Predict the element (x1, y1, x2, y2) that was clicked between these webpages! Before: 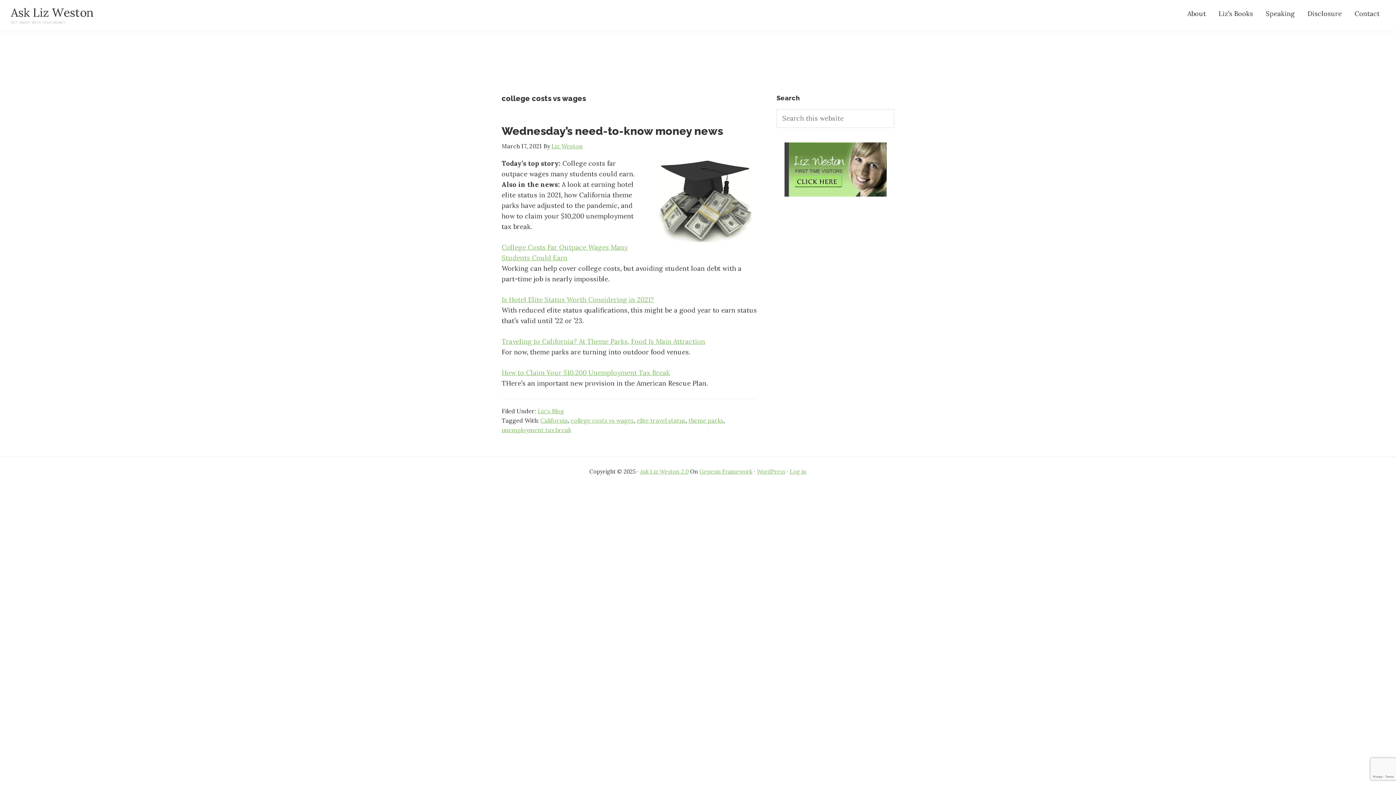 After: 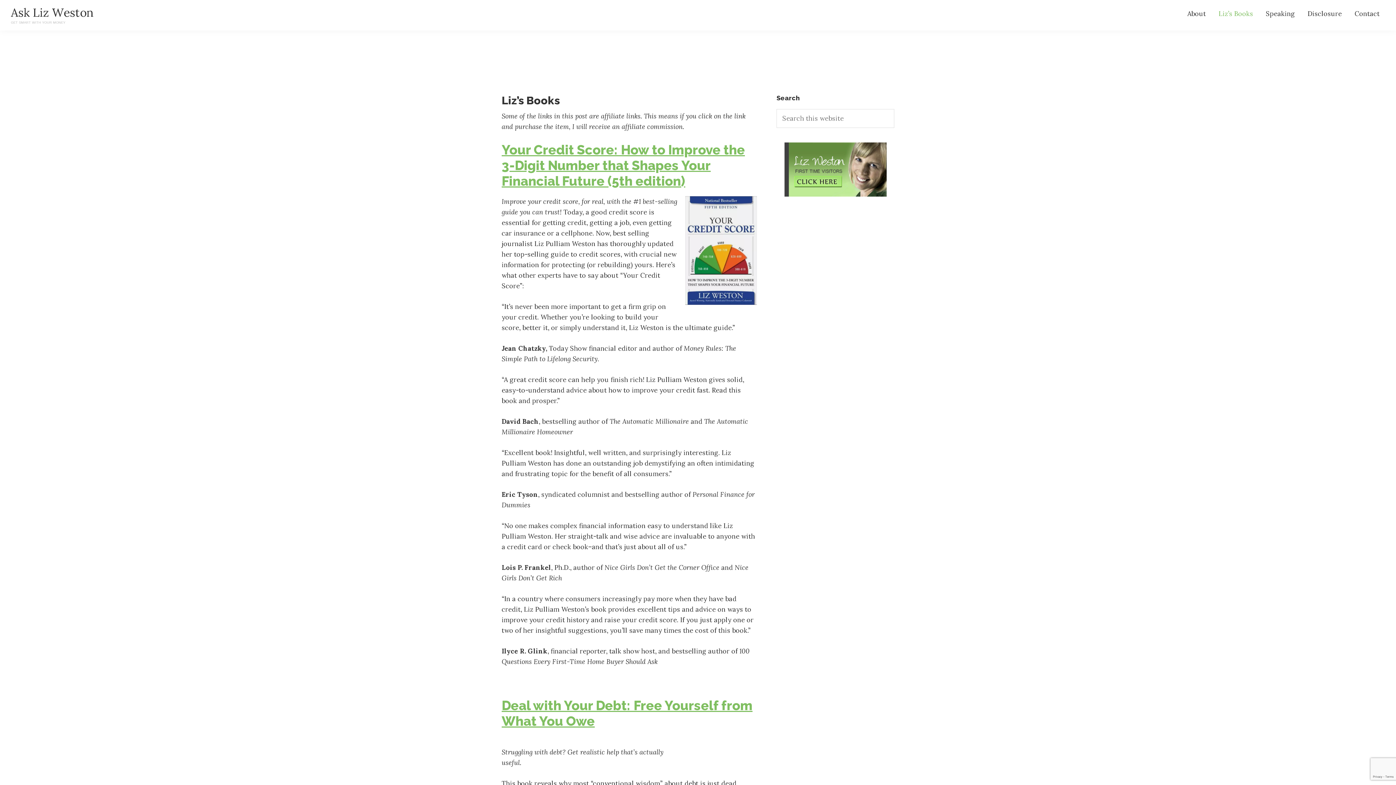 Action: bbox: (1213, 8, 1258, 18) label: Liz’s Books